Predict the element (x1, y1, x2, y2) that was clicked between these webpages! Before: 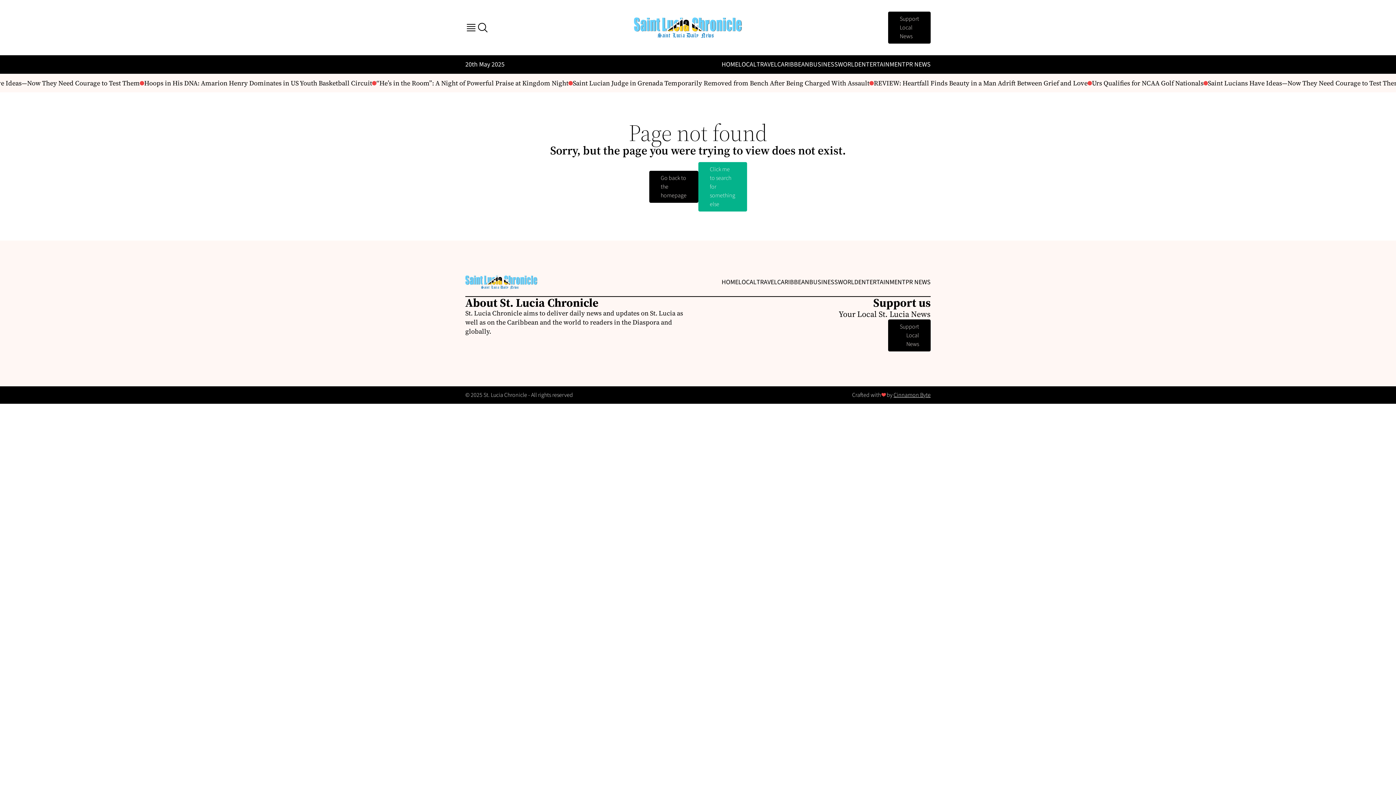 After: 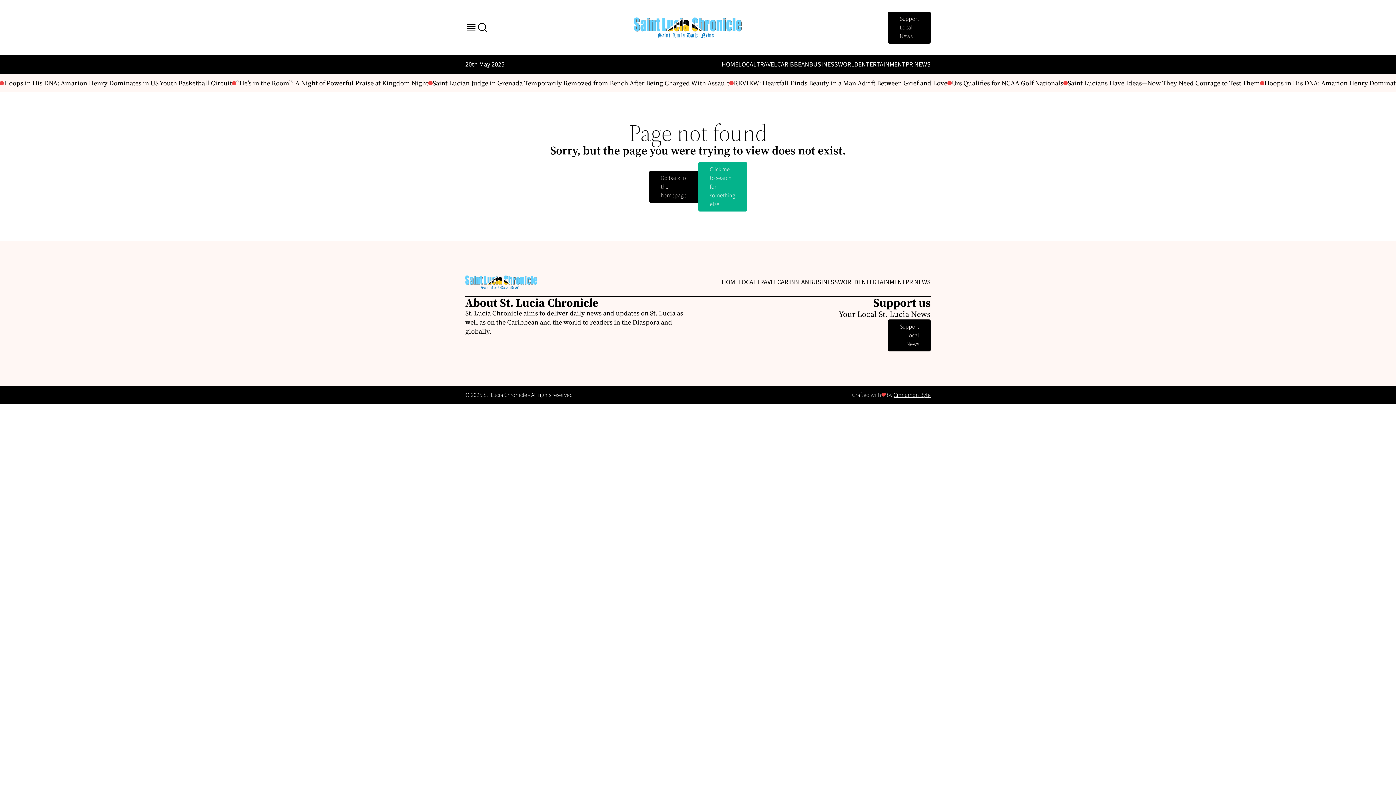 Action: bbox: (893, 391, 930, 399) label: Cinnamon Byte